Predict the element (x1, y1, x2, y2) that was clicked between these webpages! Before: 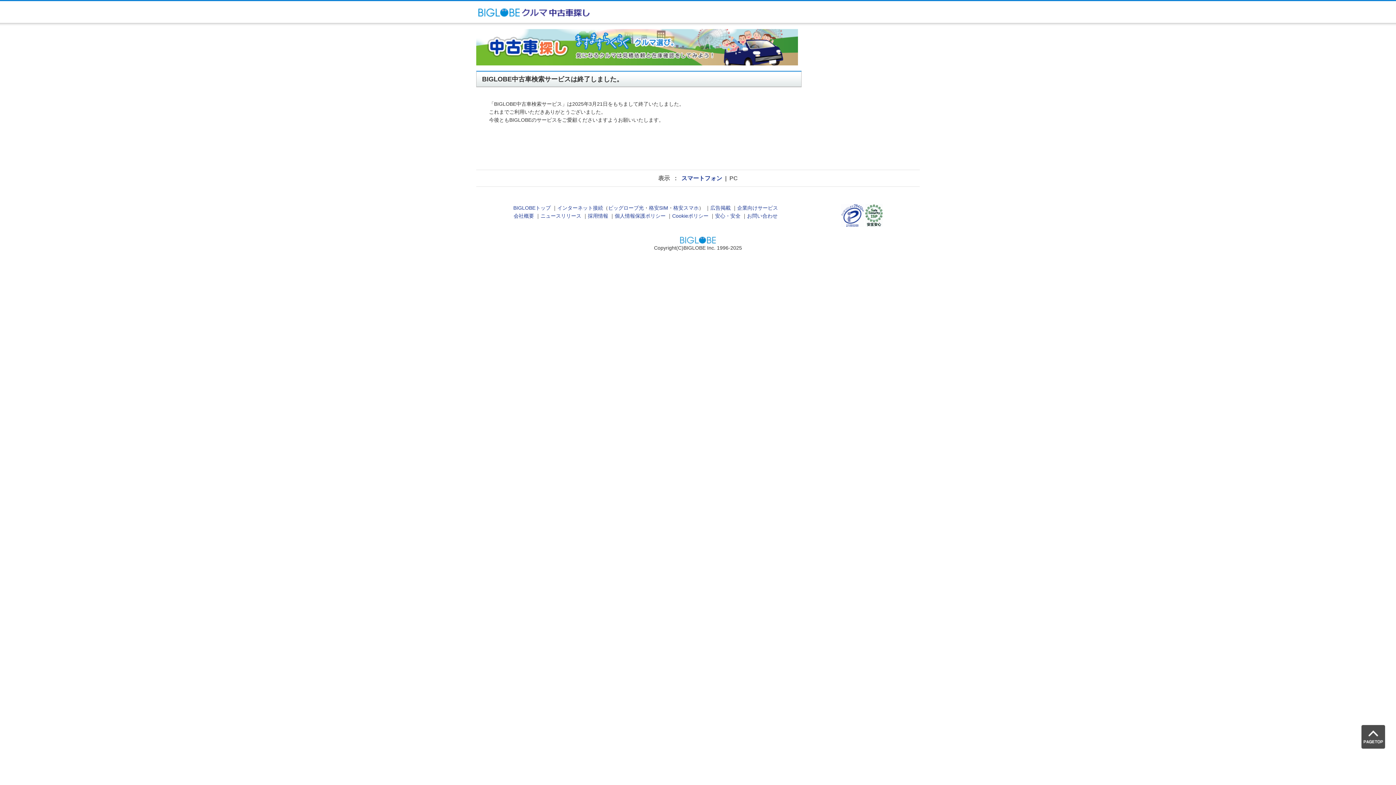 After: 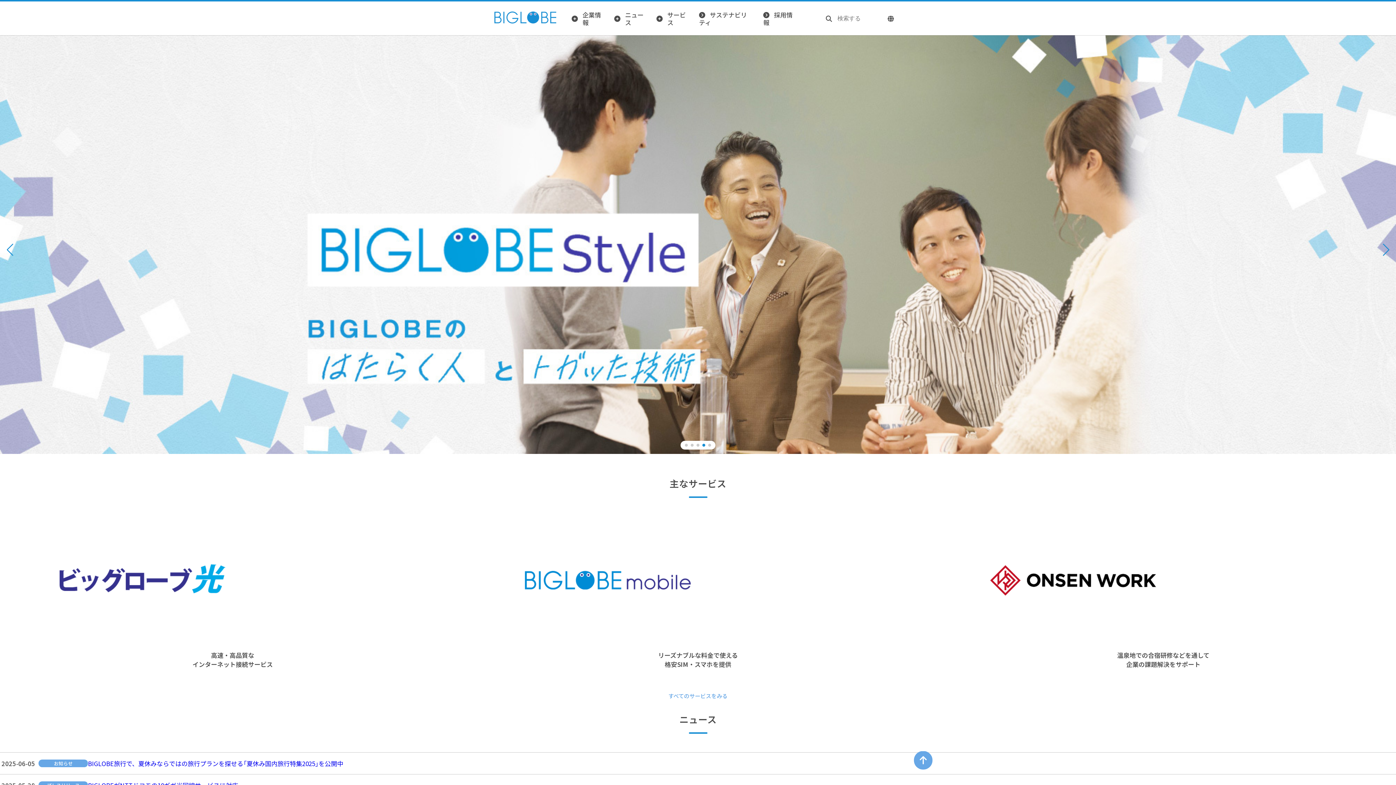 Action: bbox: (513, 213, 534, 219) label: 会社概要